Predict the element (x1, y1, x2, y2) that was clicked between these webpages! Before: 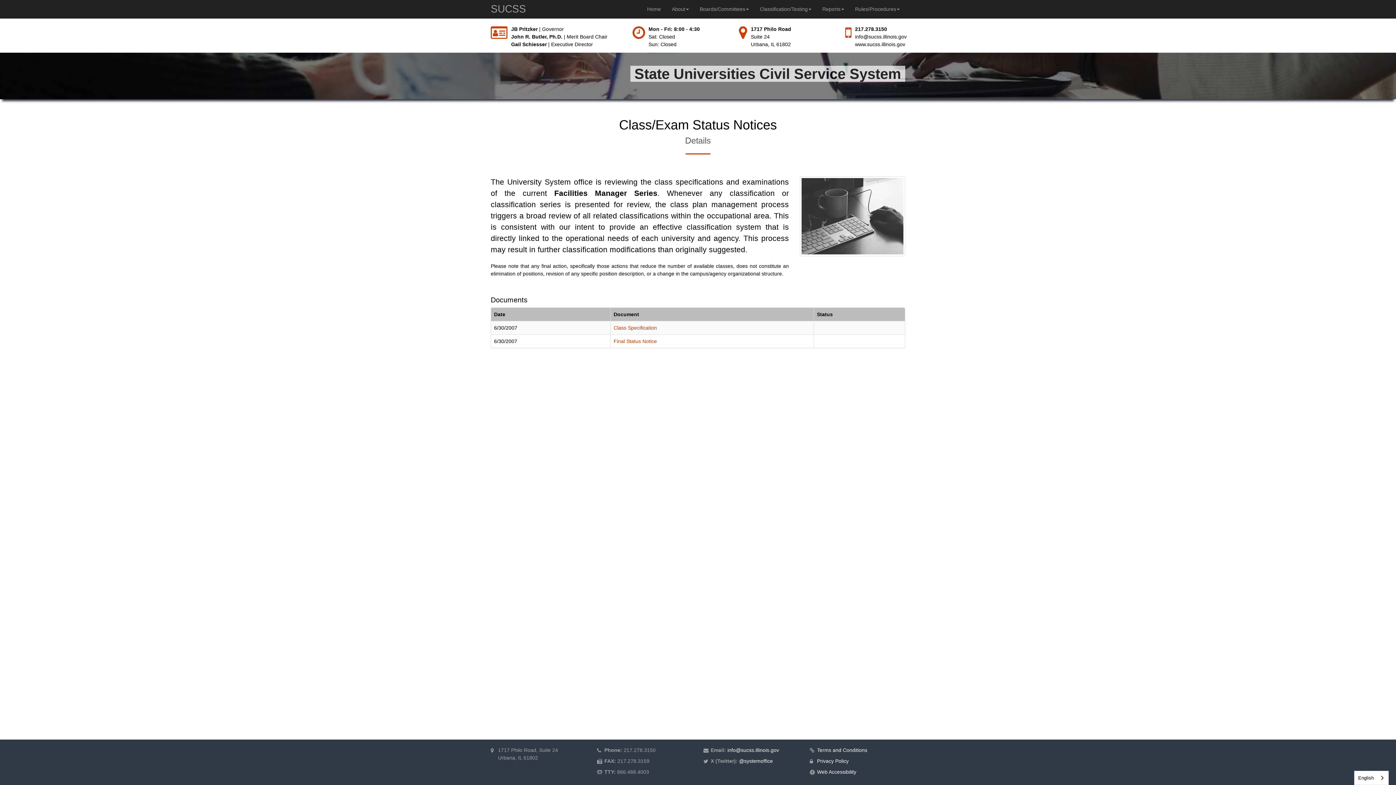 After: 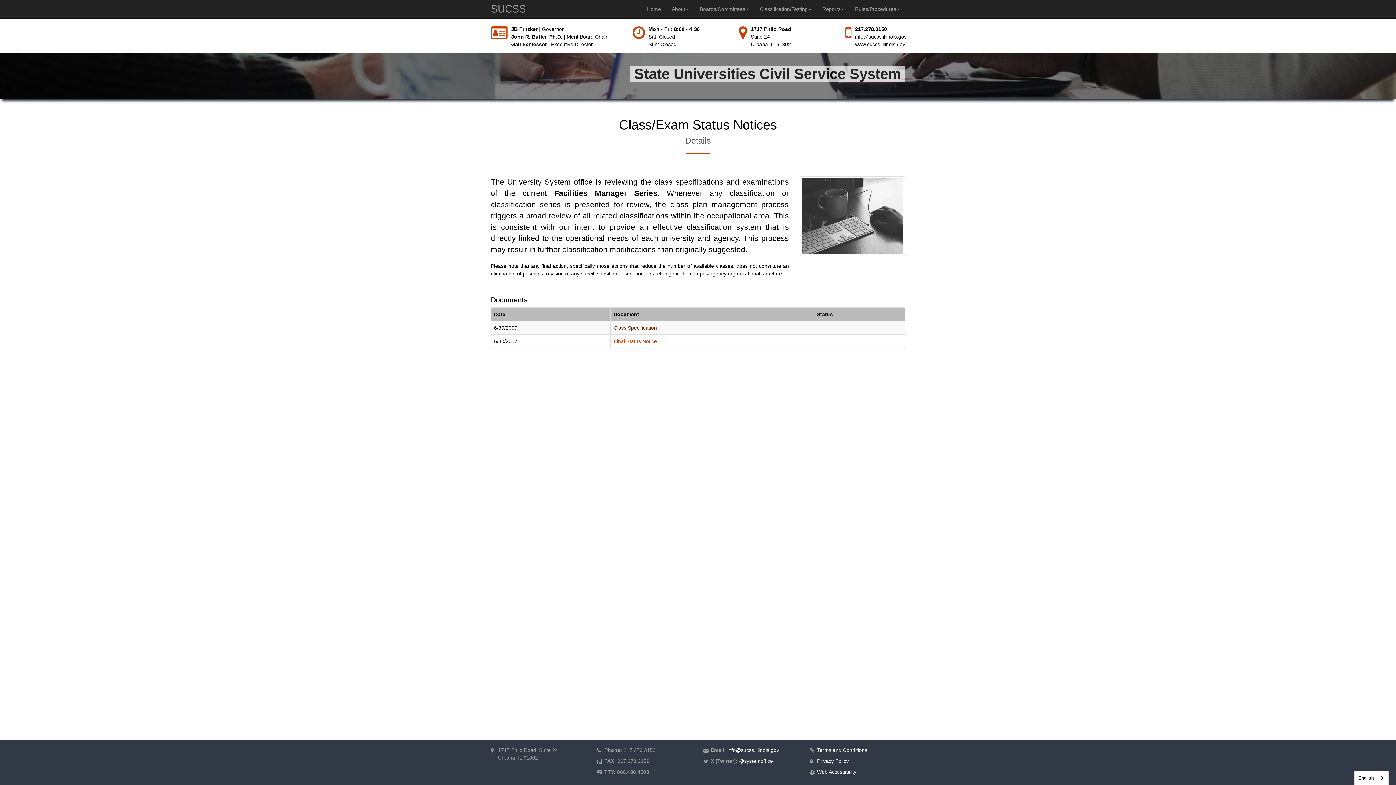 Action: bbox: (613, 325, 657, 330) label: Class Specification